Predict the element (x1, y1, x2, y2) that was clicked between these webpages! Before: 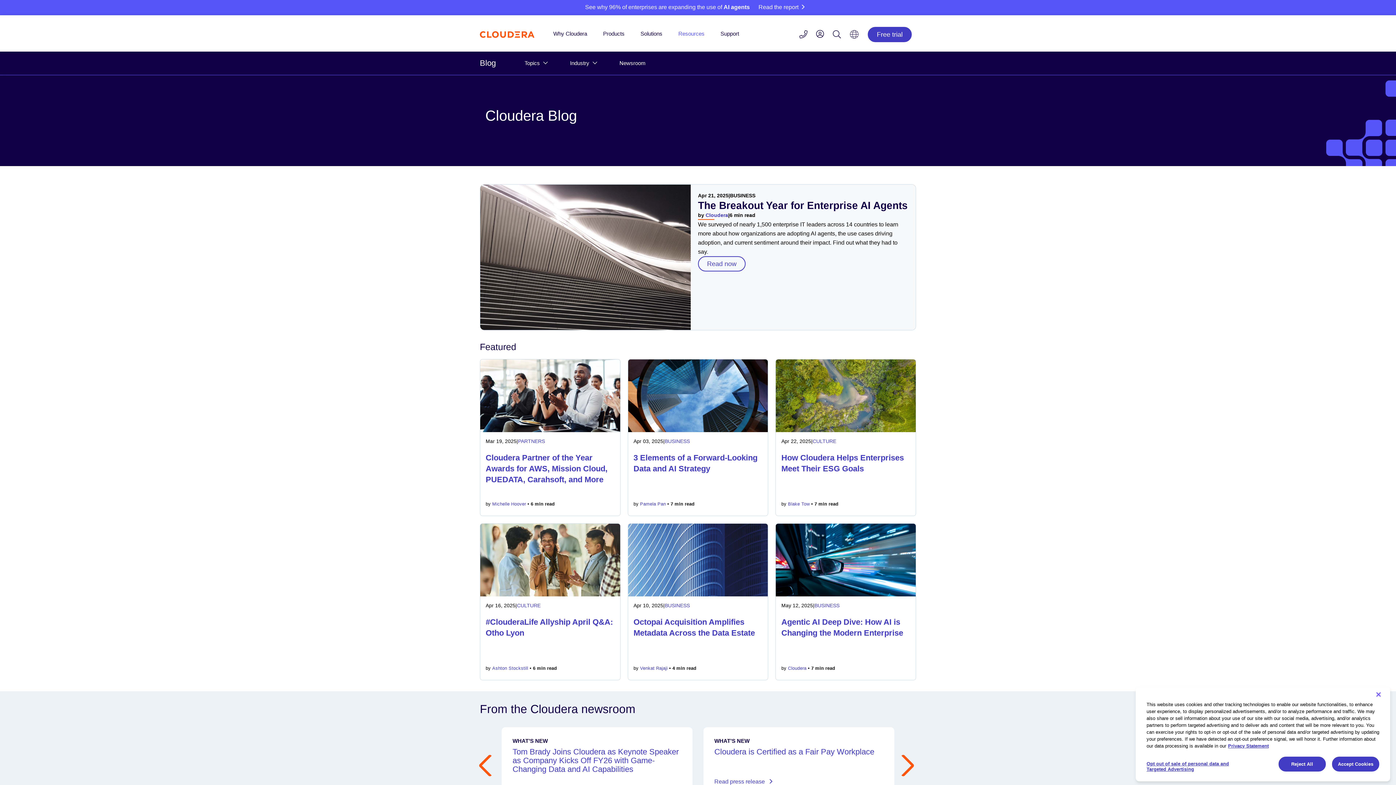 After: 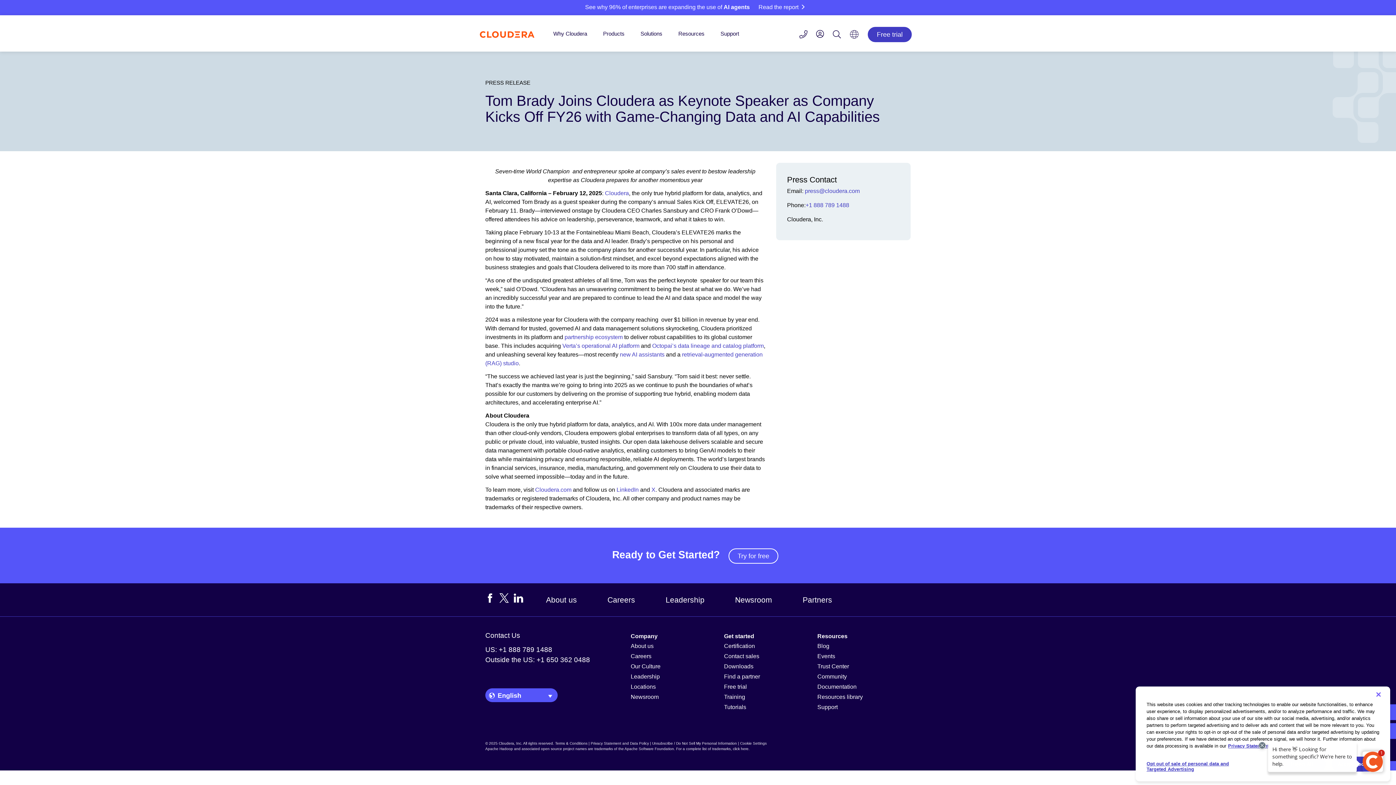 Action: bbox: (512, 747, 678, 774) label: Tom Brady Joins Cloudera as Keynote Speaker as Company Kicks Off FY26 with Game-Changing Data and AI Capabilities